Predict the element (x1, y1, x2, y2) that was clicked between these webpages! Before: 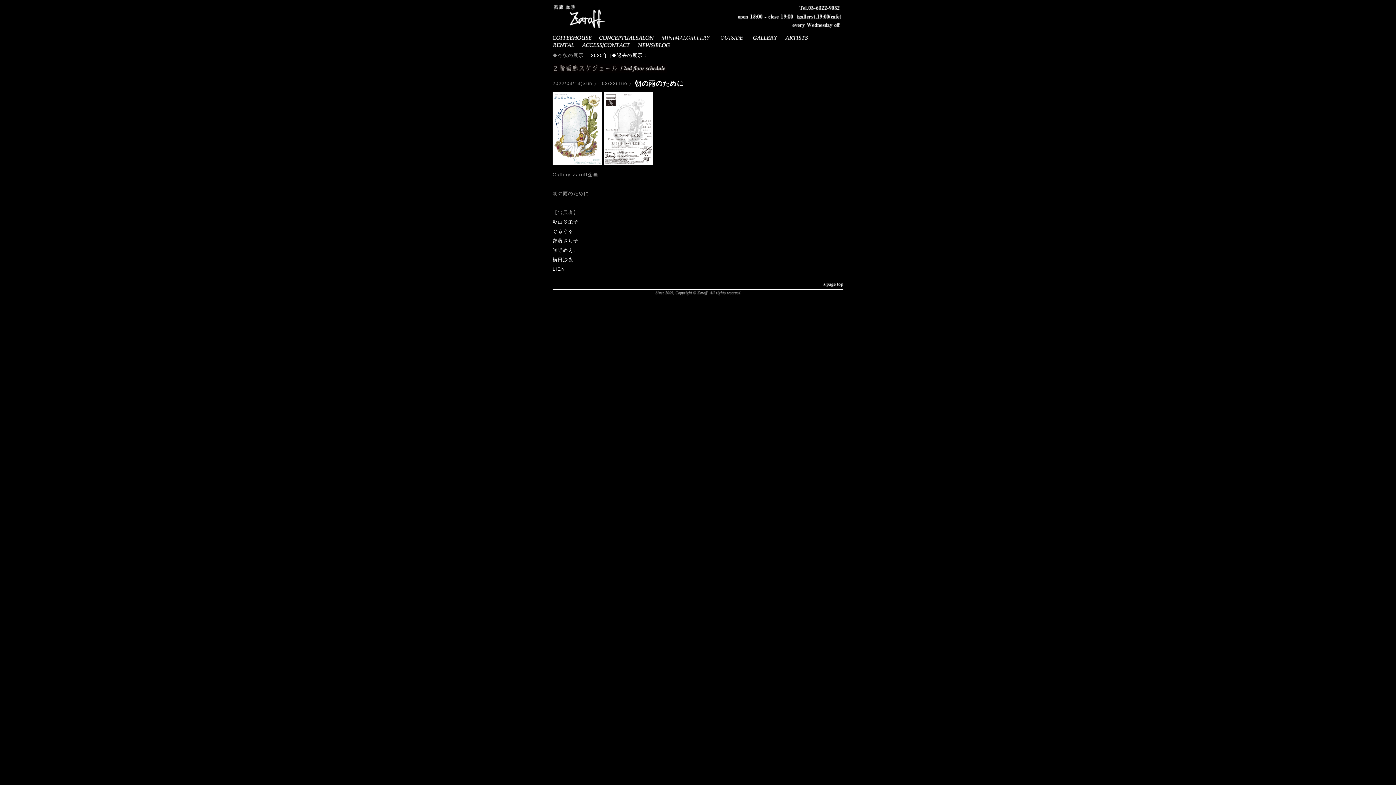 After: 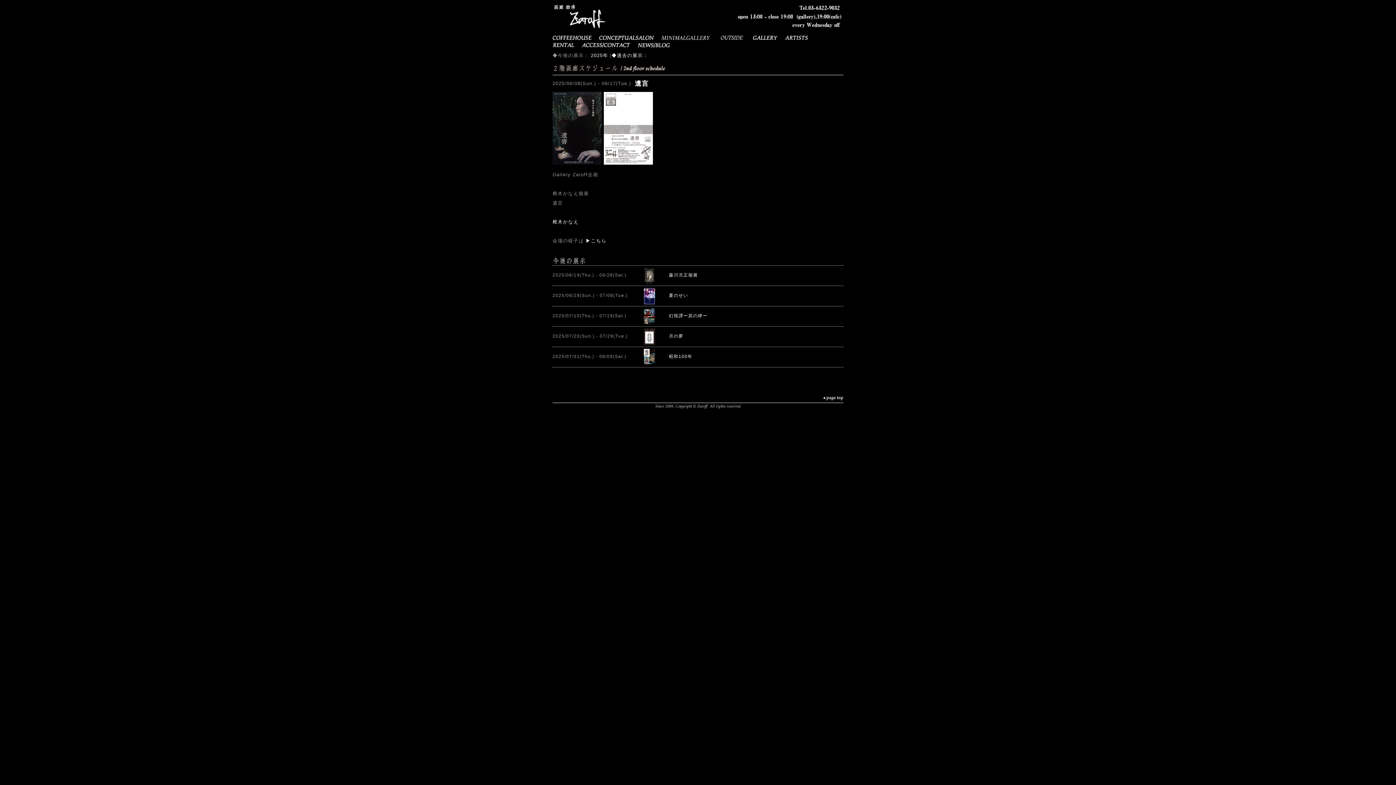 Action: bbox: (552, 64, 667, 72)